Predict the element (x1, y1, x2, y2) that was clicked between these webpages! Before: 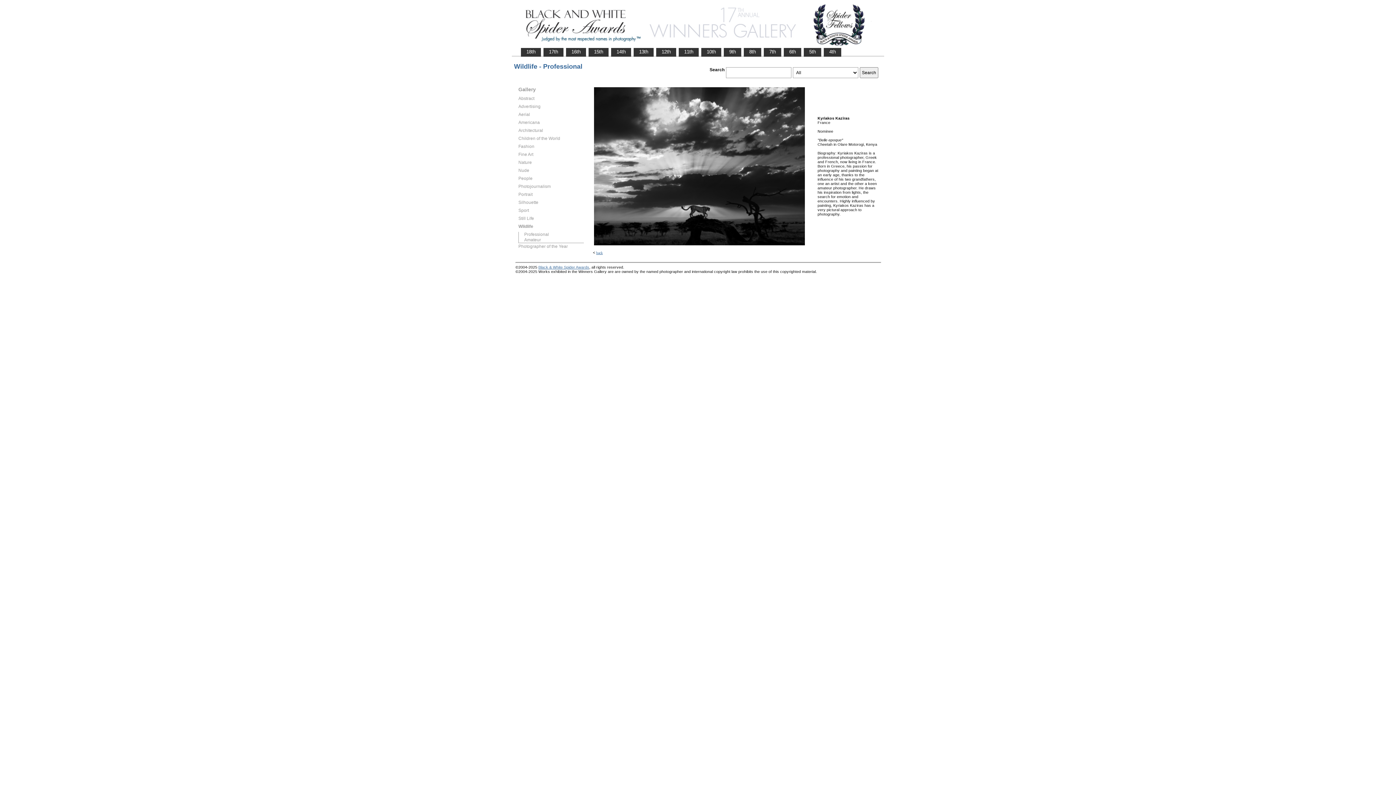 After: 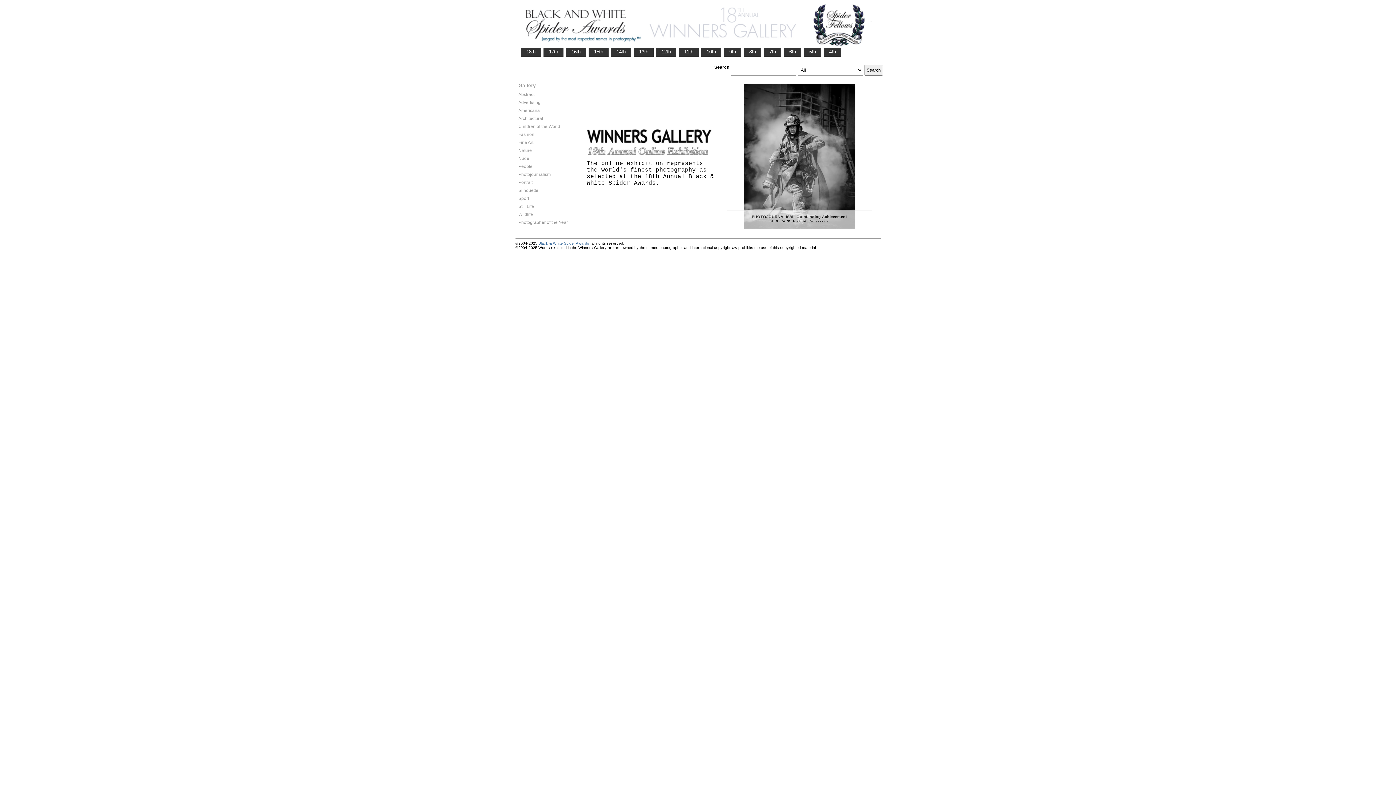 Action: bbox: (521, 48, 540, 55) label:    18th   